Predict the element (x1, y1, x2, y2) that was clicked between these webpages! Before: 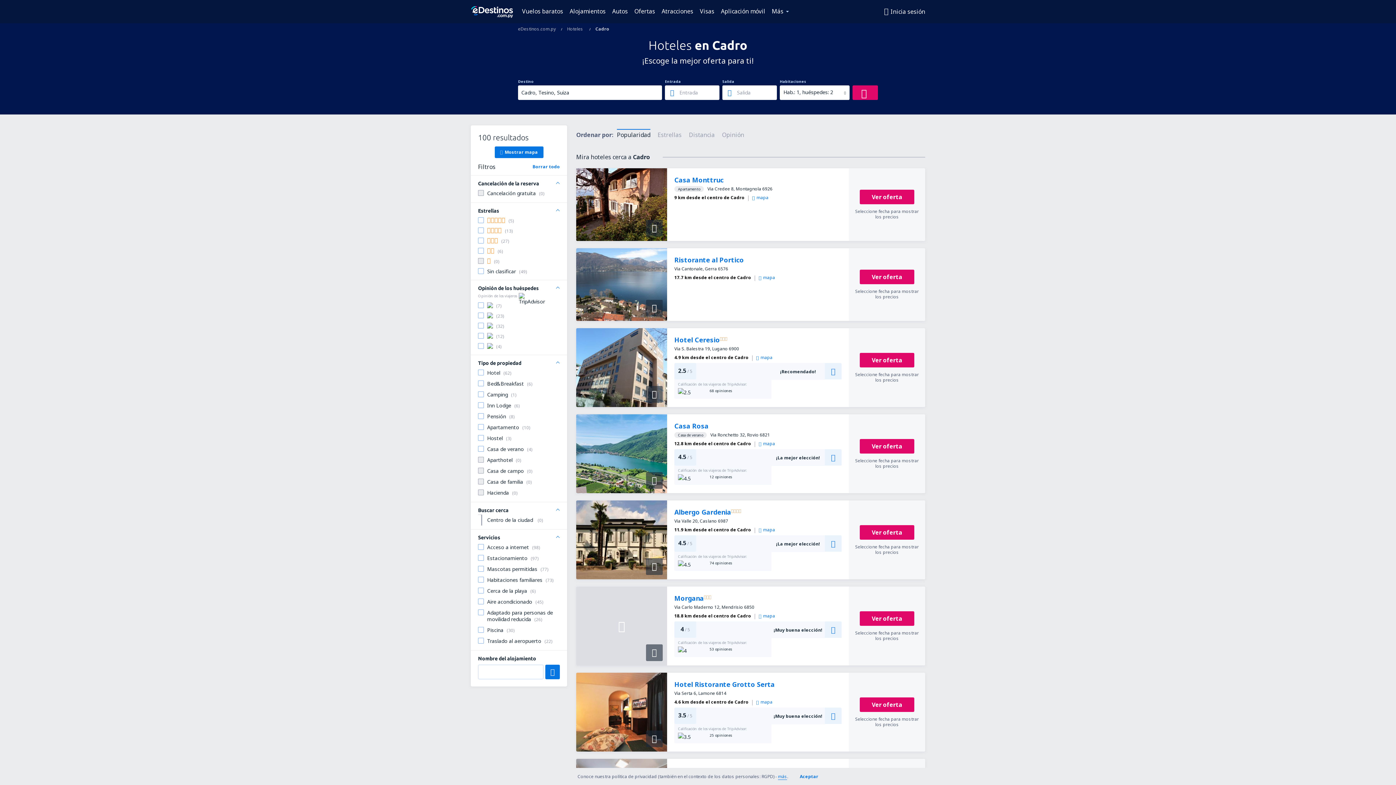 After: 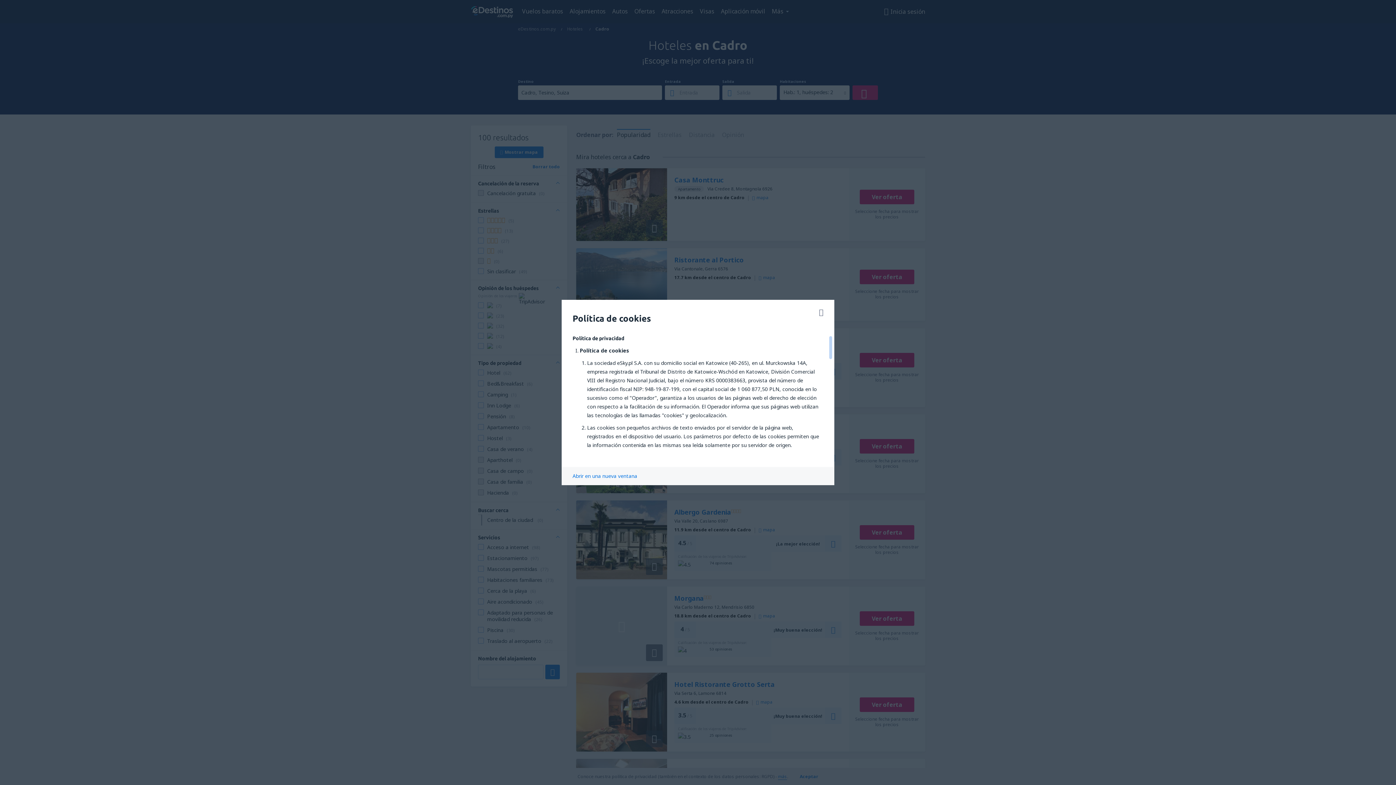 Action: bbox: (778, 773, 787, 780) label: más